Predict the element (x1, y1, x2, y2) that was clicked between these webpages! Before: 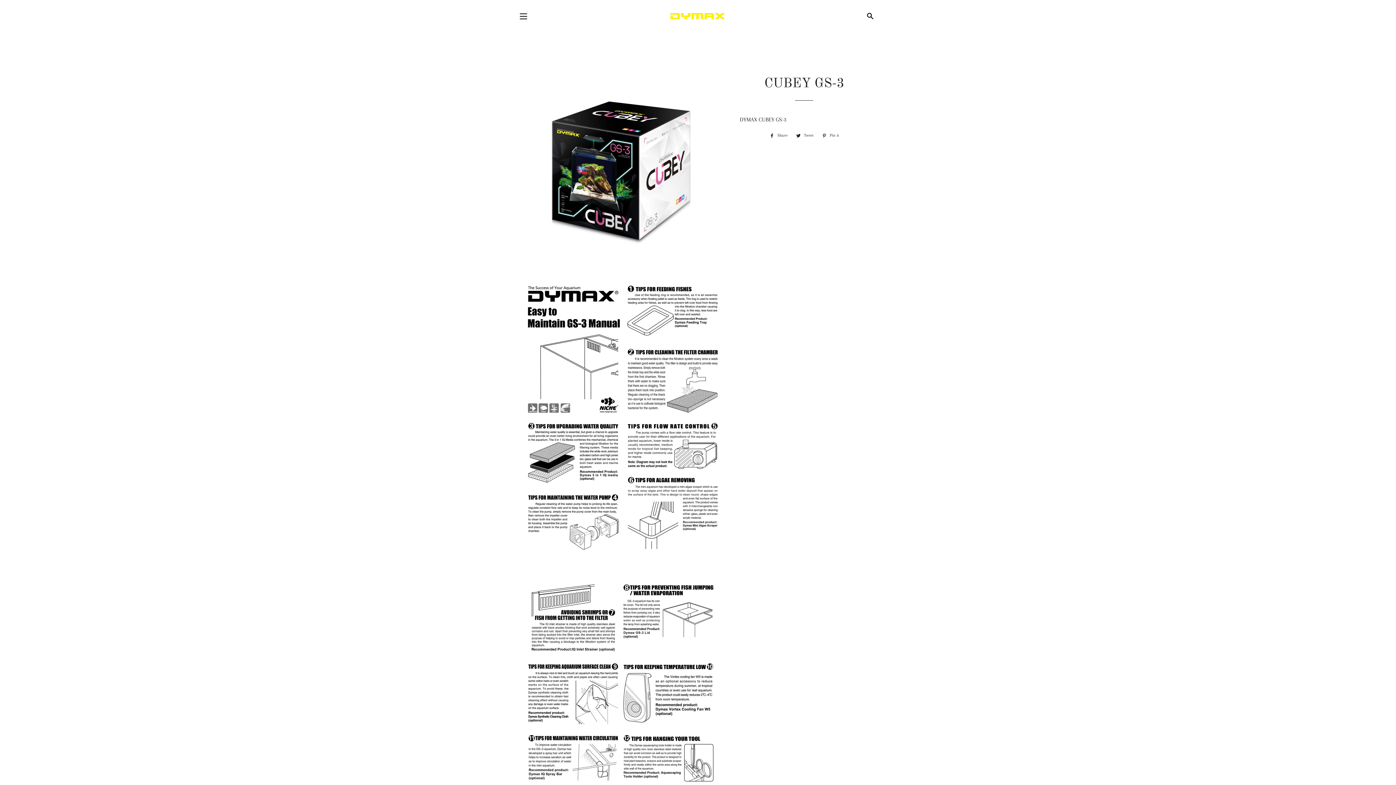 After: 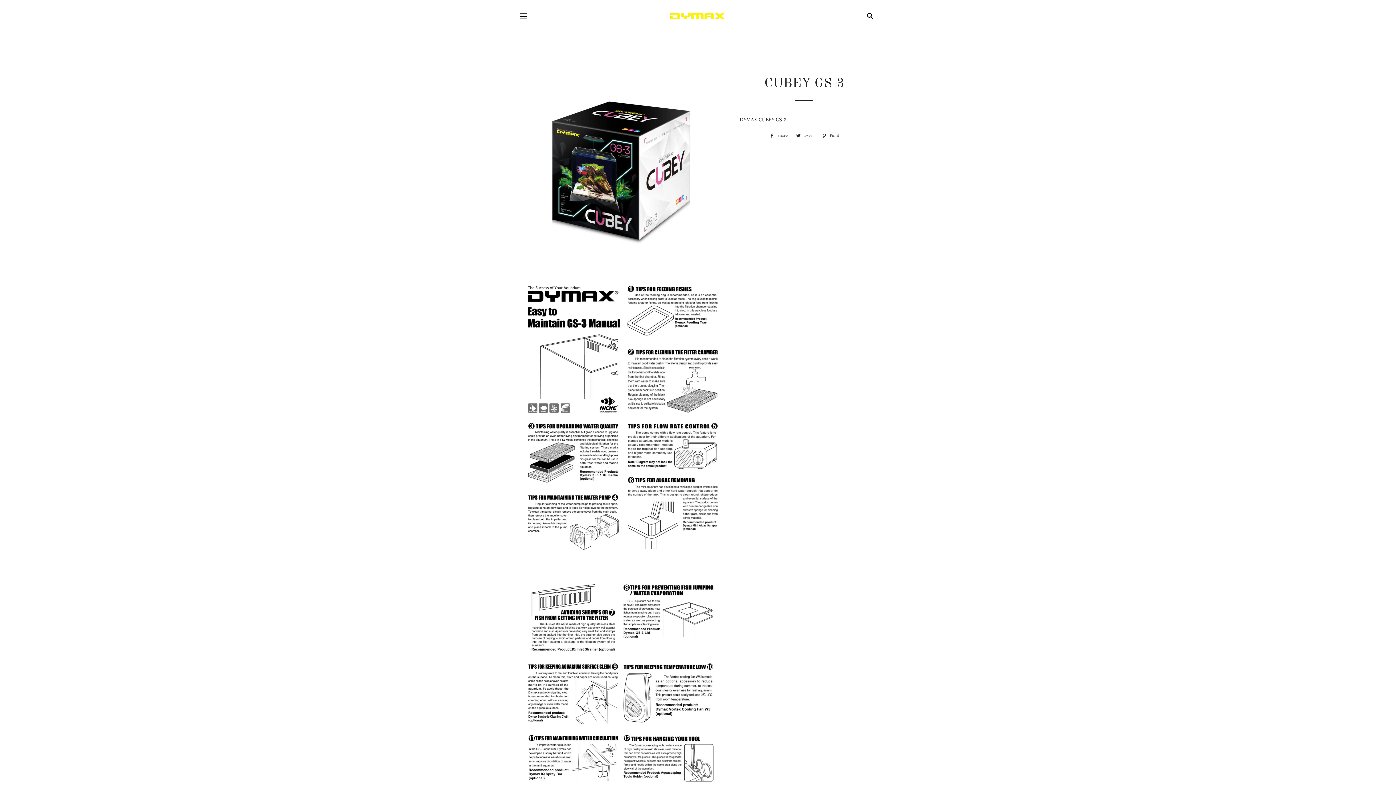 Action: bbox: (766, 131, 791, 139) label:  Share
Share on Facebook